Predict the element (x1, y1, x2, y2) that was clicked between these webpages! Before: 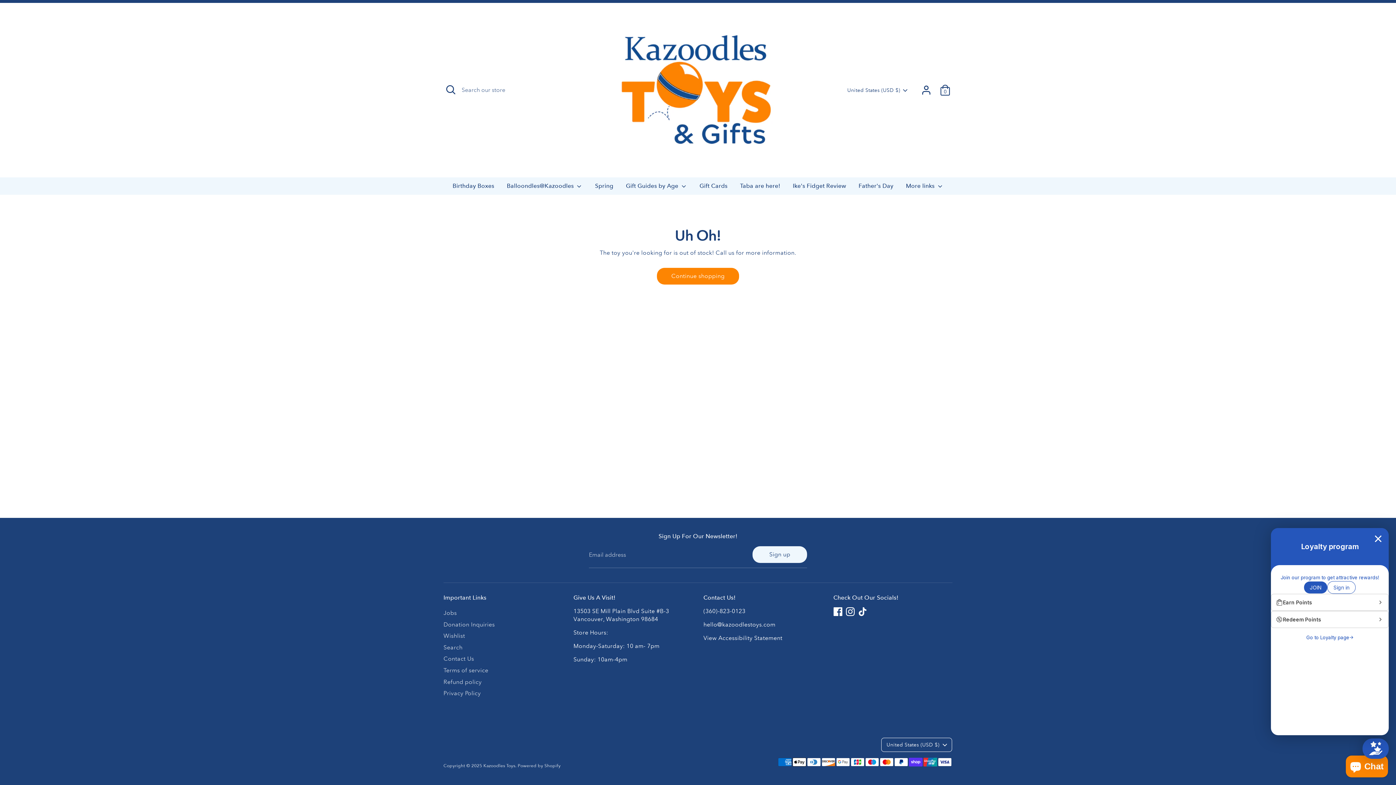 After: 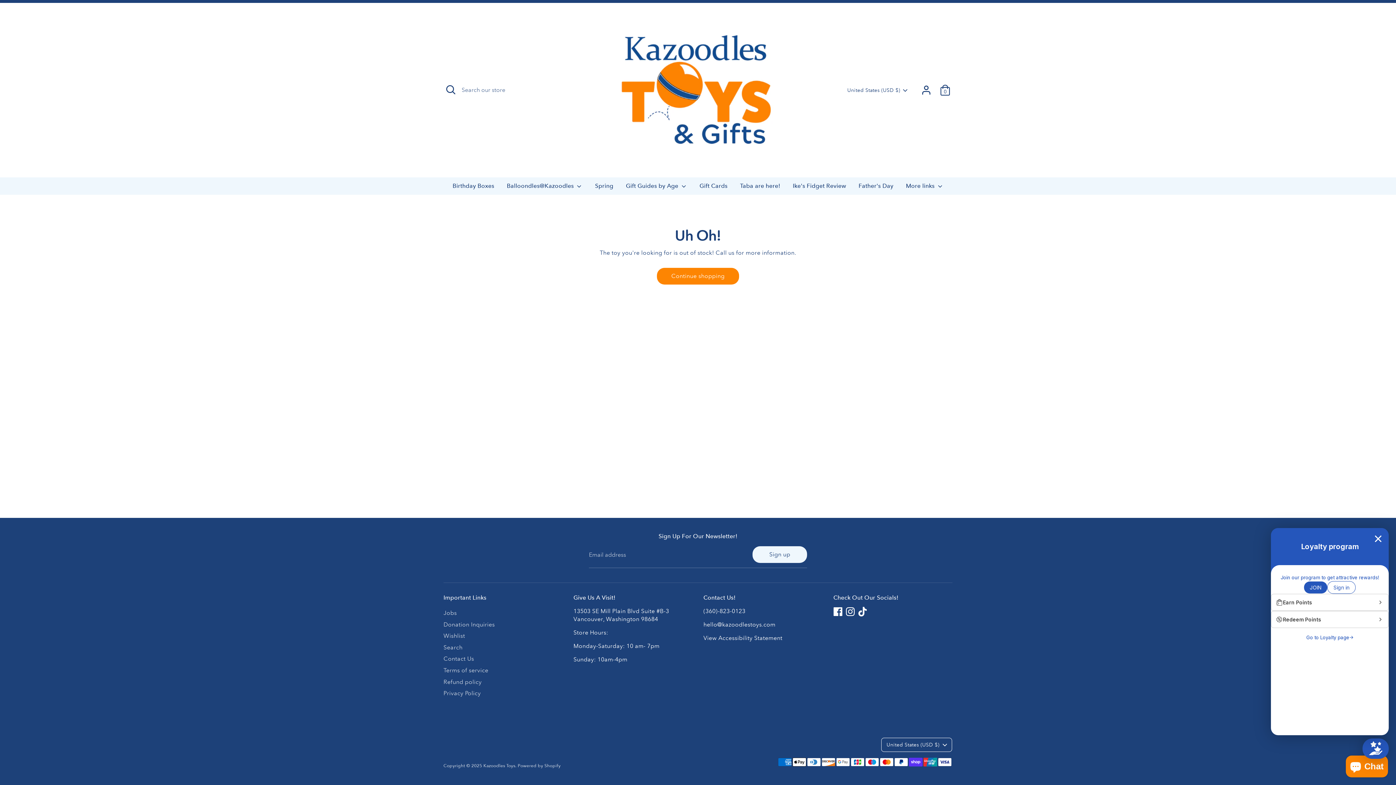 Action: label: Tiktok bbox: (858, 607, 867, 616)